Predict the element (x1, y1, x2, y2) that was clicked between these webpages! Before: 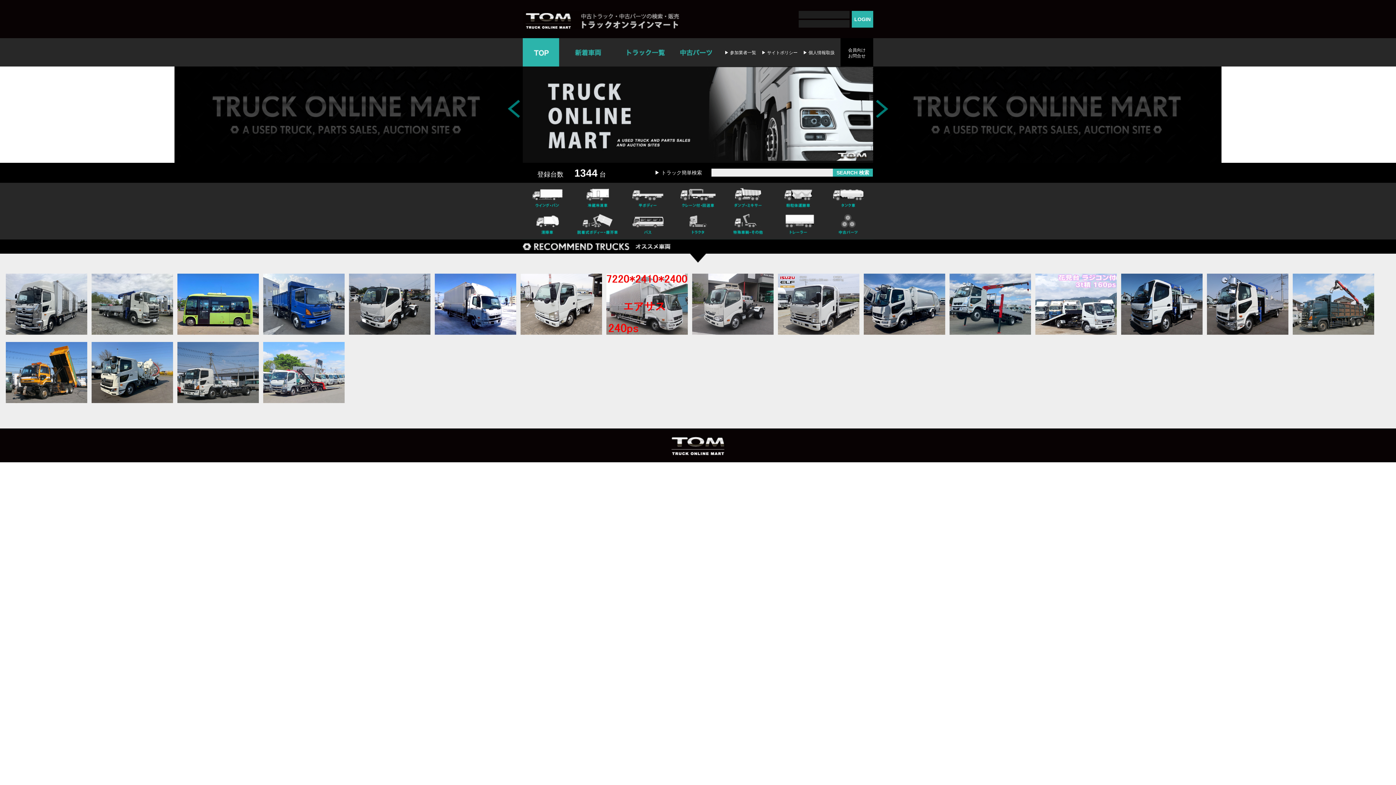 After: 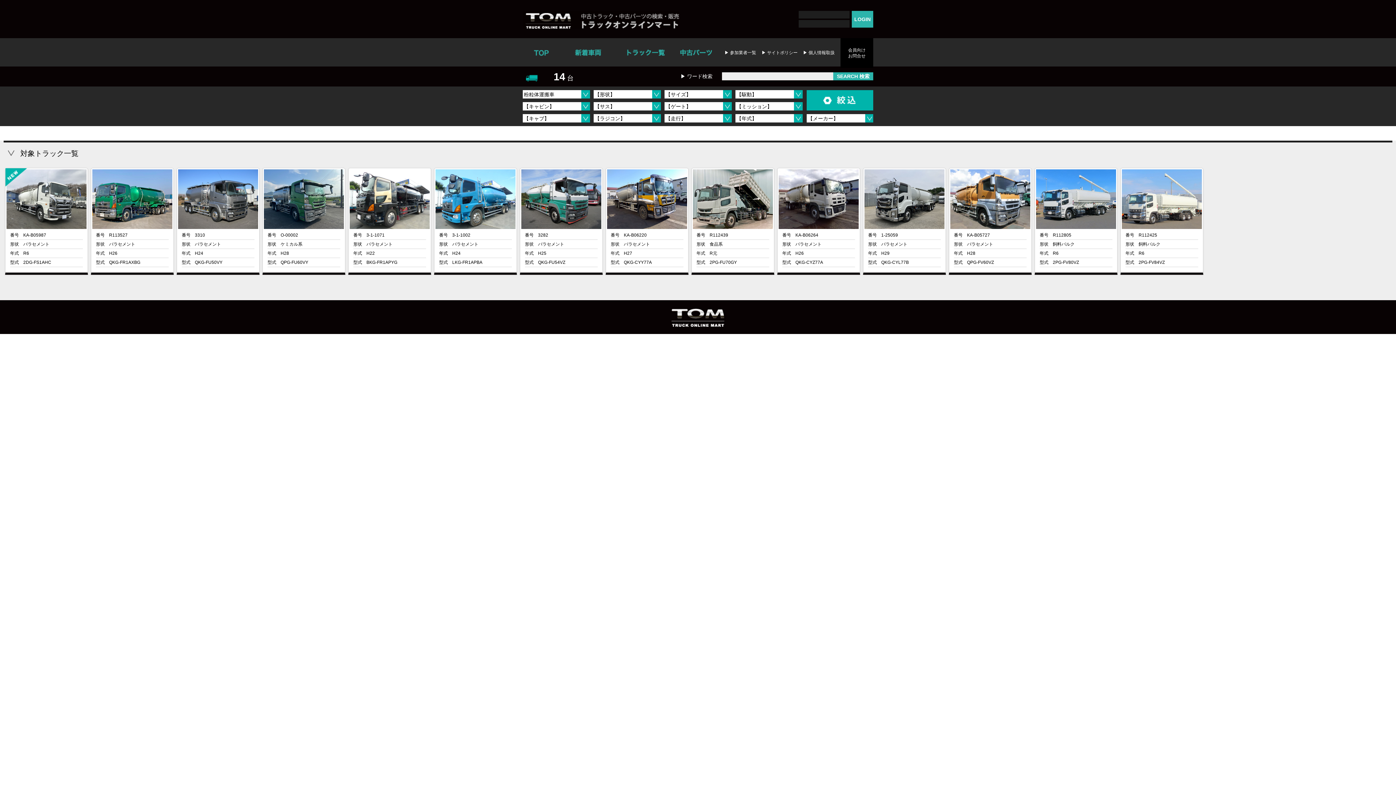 Action: label: 粉粒体運搬車 bbox: (773, 182, 823, 211)